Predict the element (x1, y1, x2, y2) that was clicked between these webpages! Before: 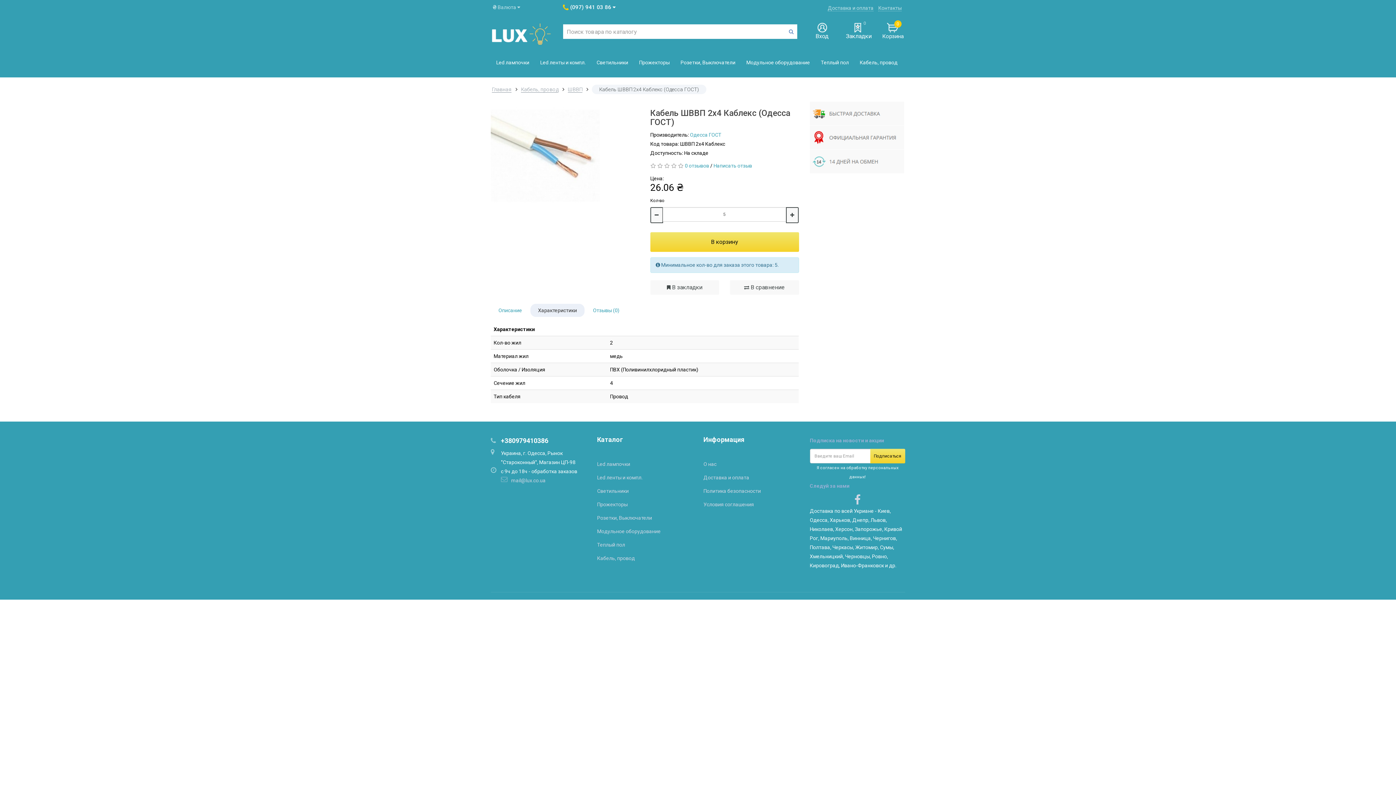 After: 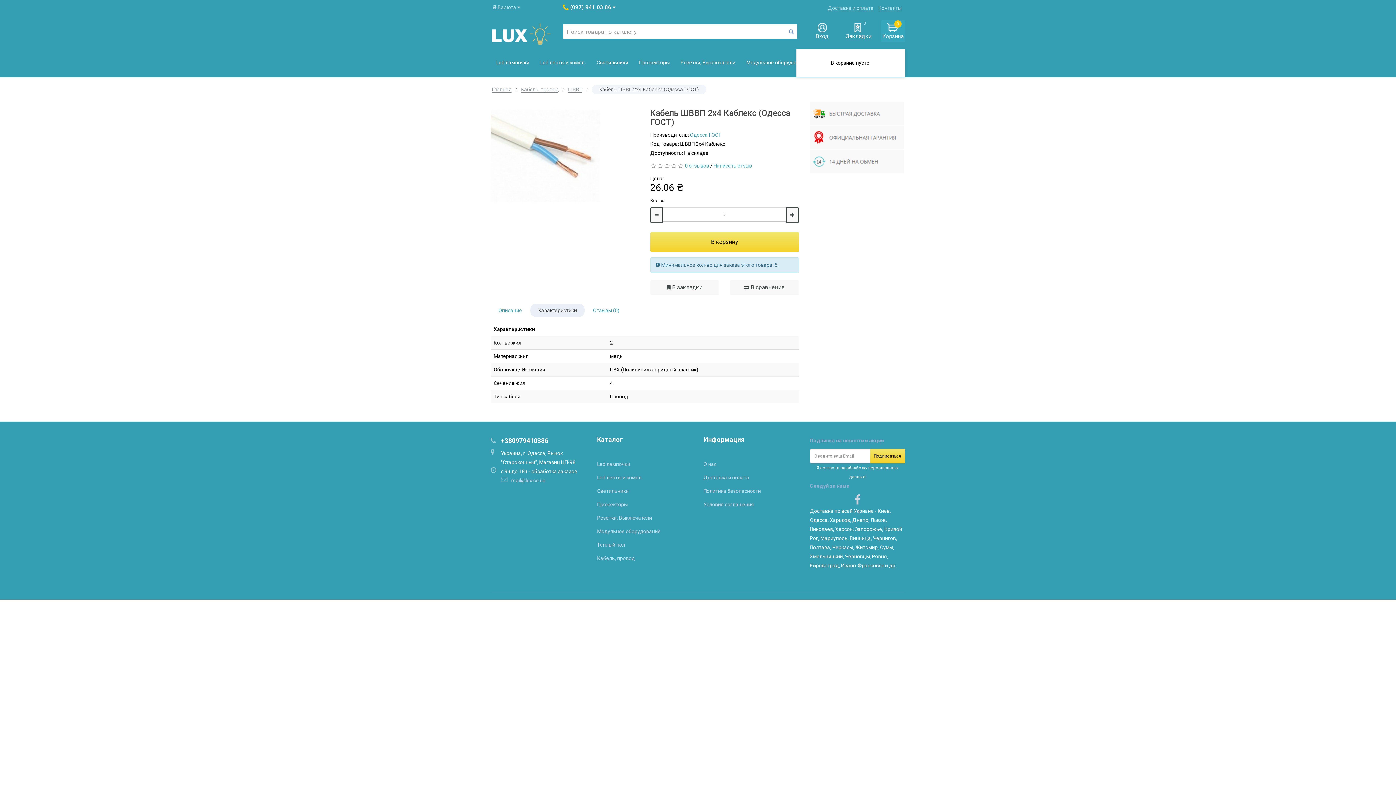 Action: bbox: (880, 20, 905, 41) label: 0
Корзина